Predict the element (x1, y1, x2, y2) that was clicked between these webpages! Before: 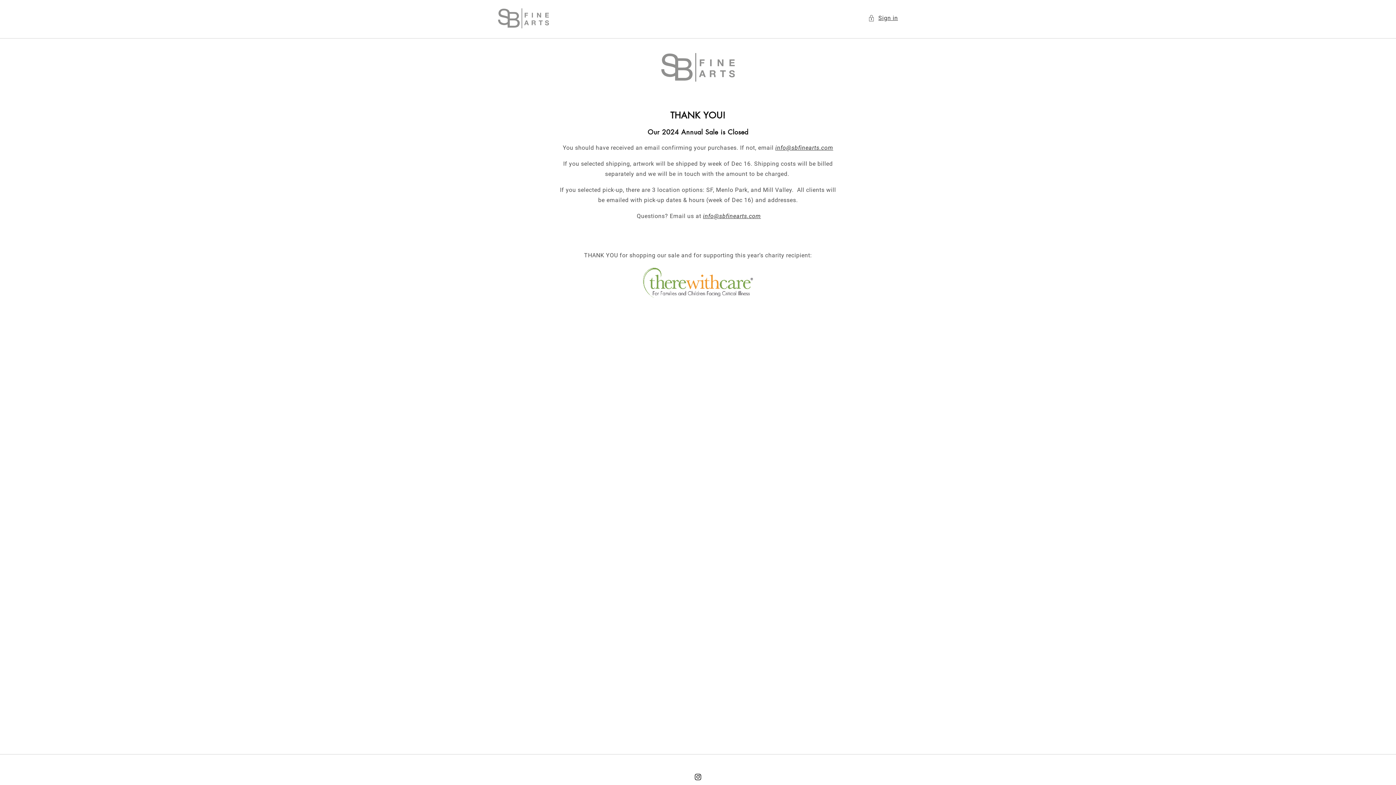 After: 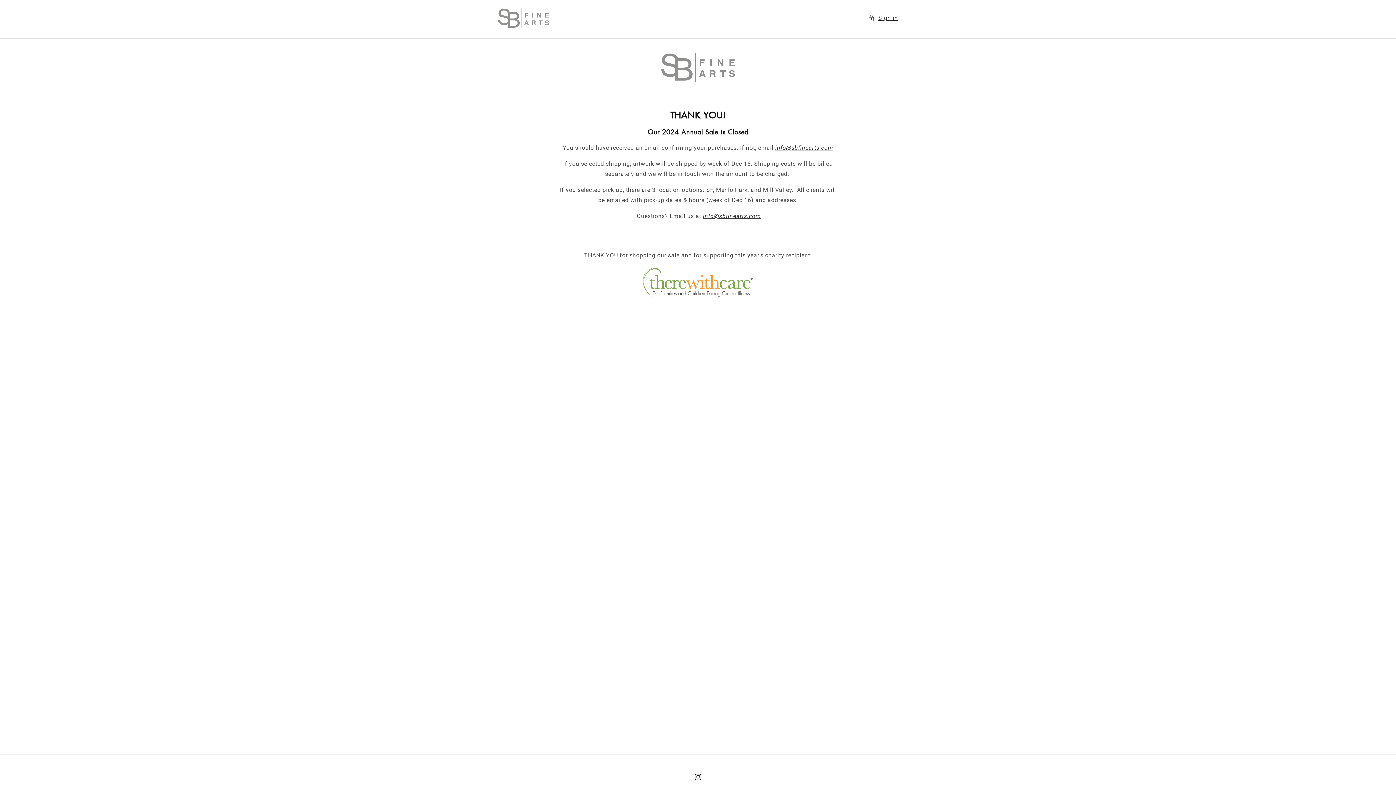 Action: bbox: (0, 268, 1396, 298)